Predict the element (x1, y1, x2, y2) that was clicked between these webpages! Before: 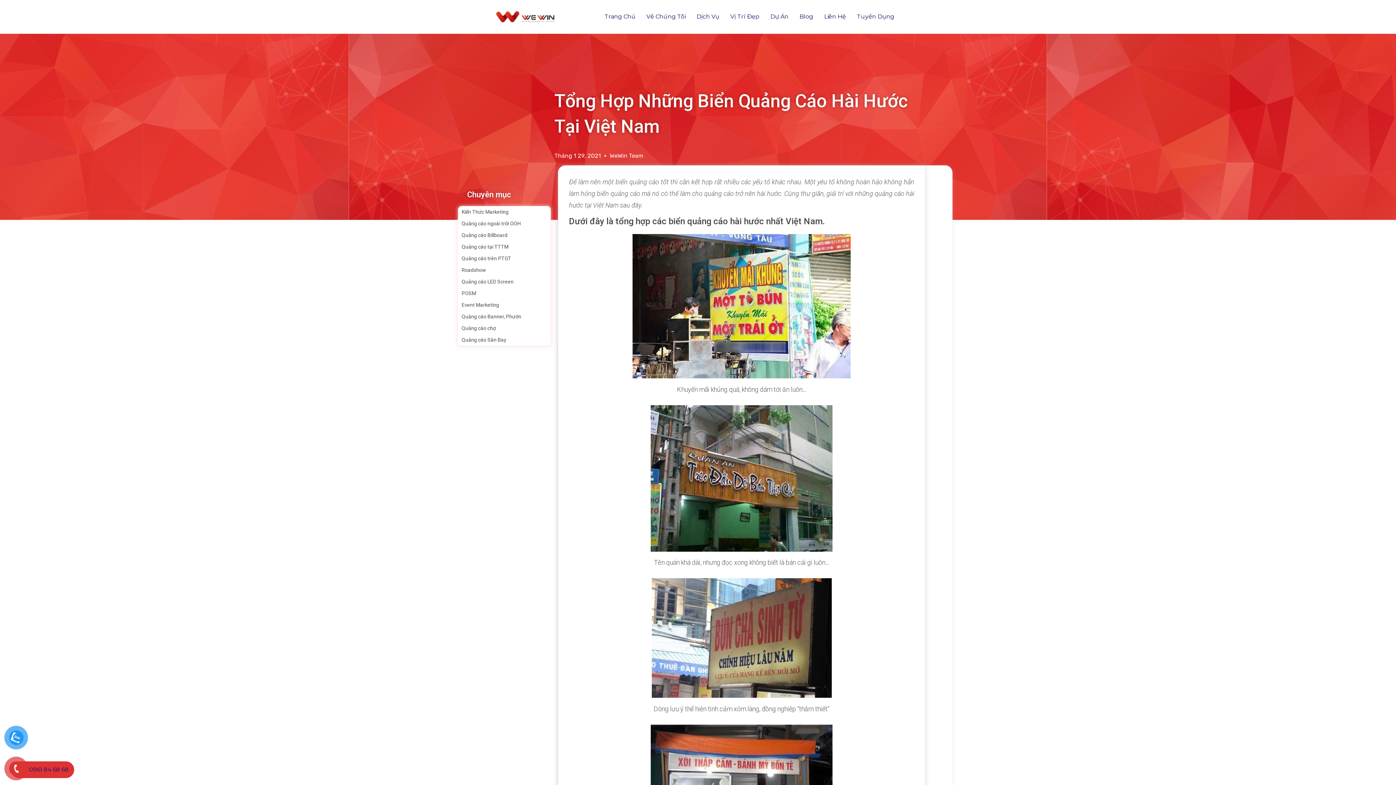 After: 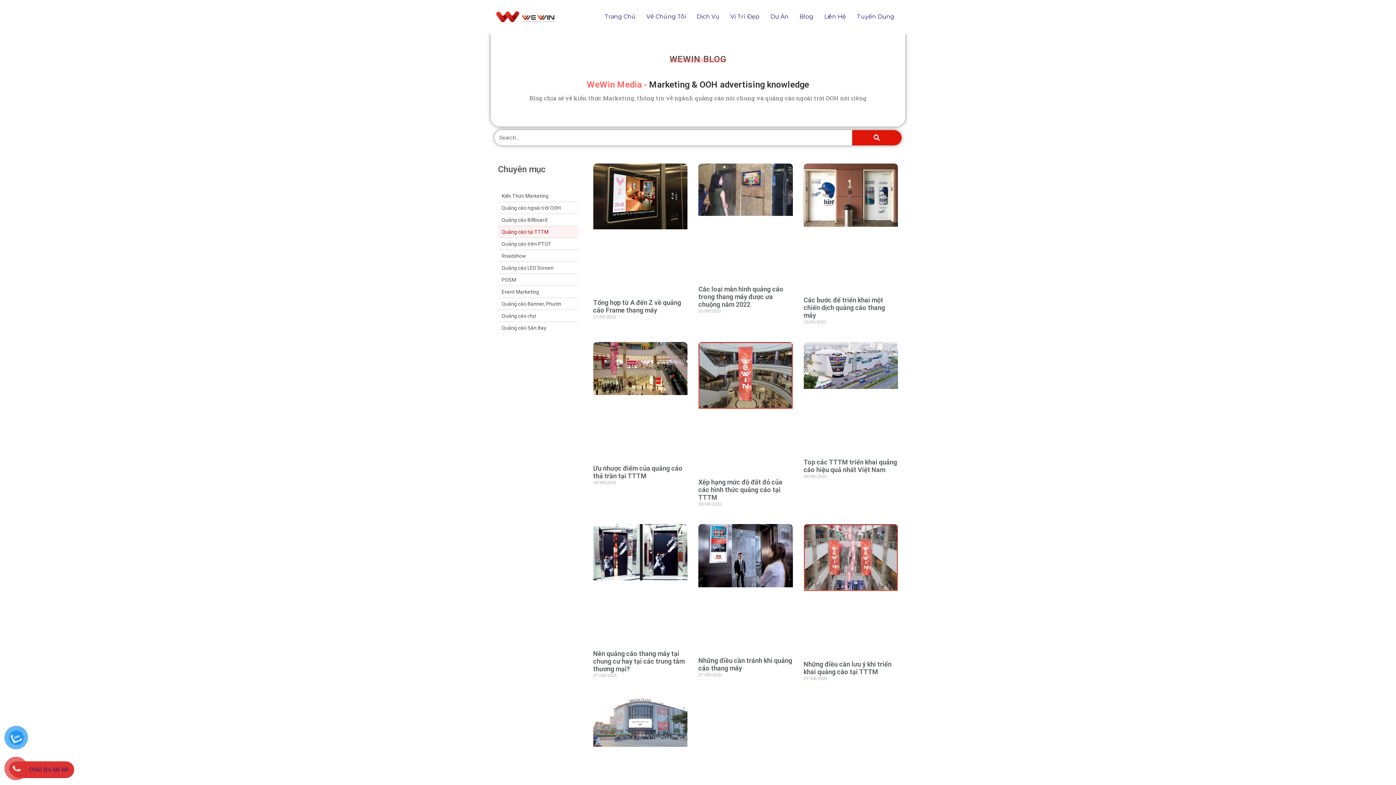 Action: label: Quảng cáo tại TTTM bbox: (458, 241, 550, 252)